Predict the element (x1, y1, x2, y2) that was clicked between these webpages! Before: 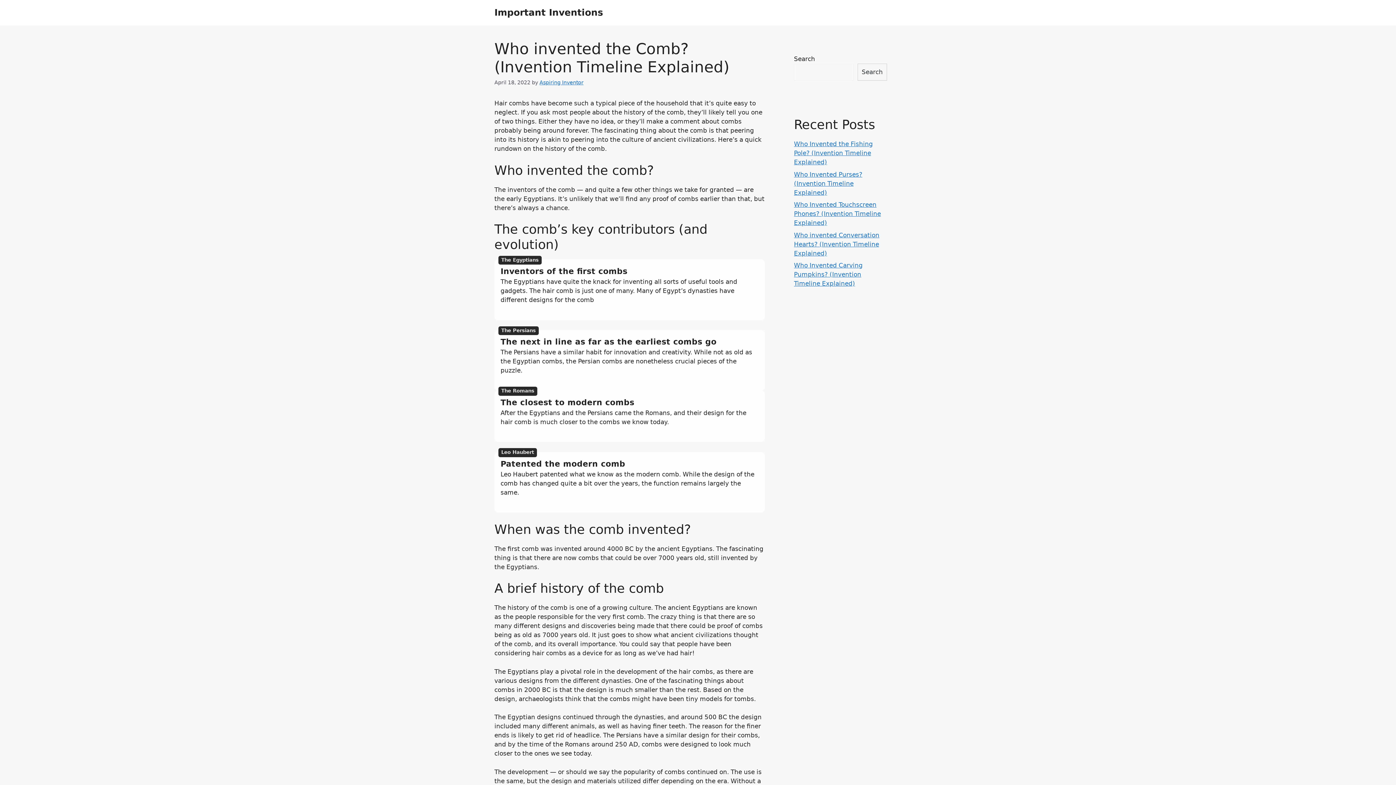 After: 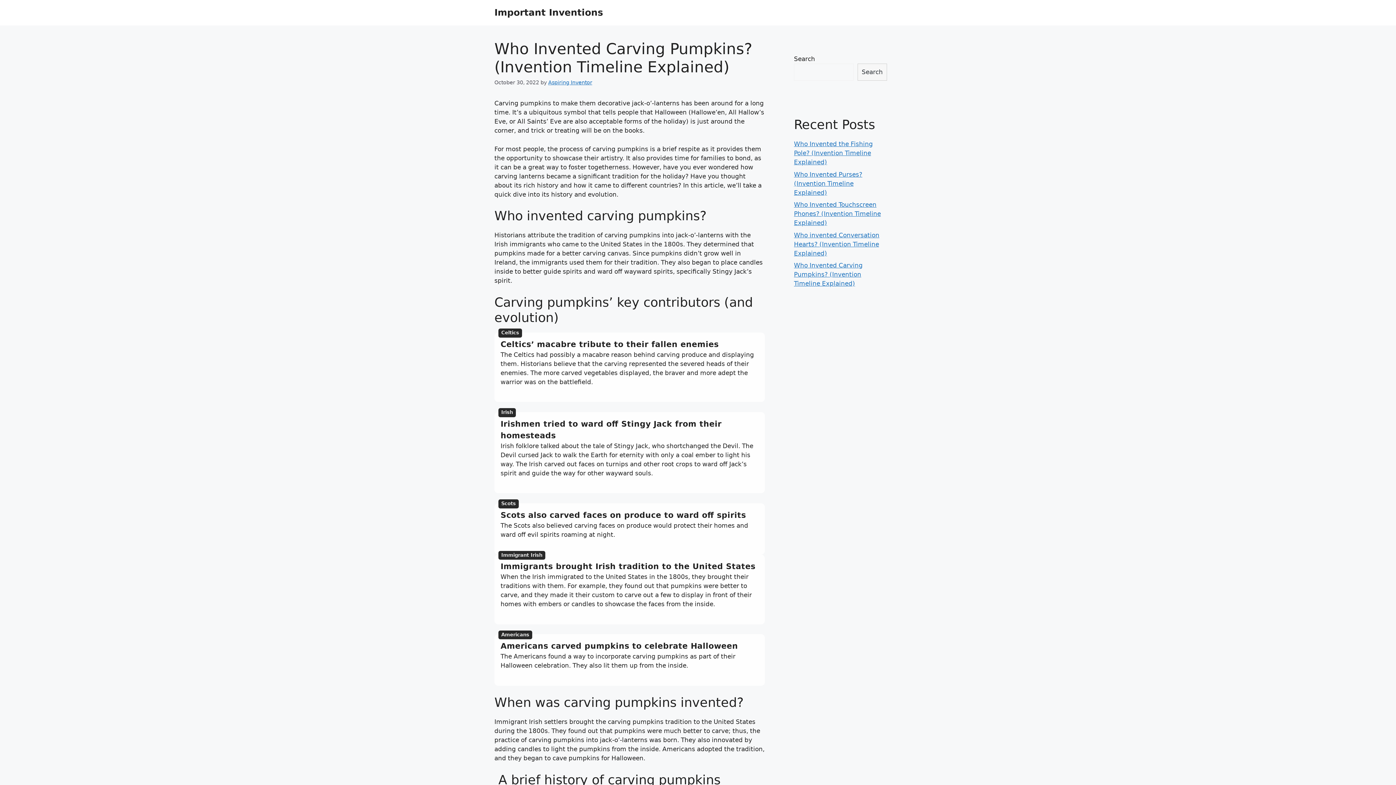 Action: bbox: (794, 261, 862, 287) label: Who Invented Carving Pumpkins? (Invention Timeline Explained)